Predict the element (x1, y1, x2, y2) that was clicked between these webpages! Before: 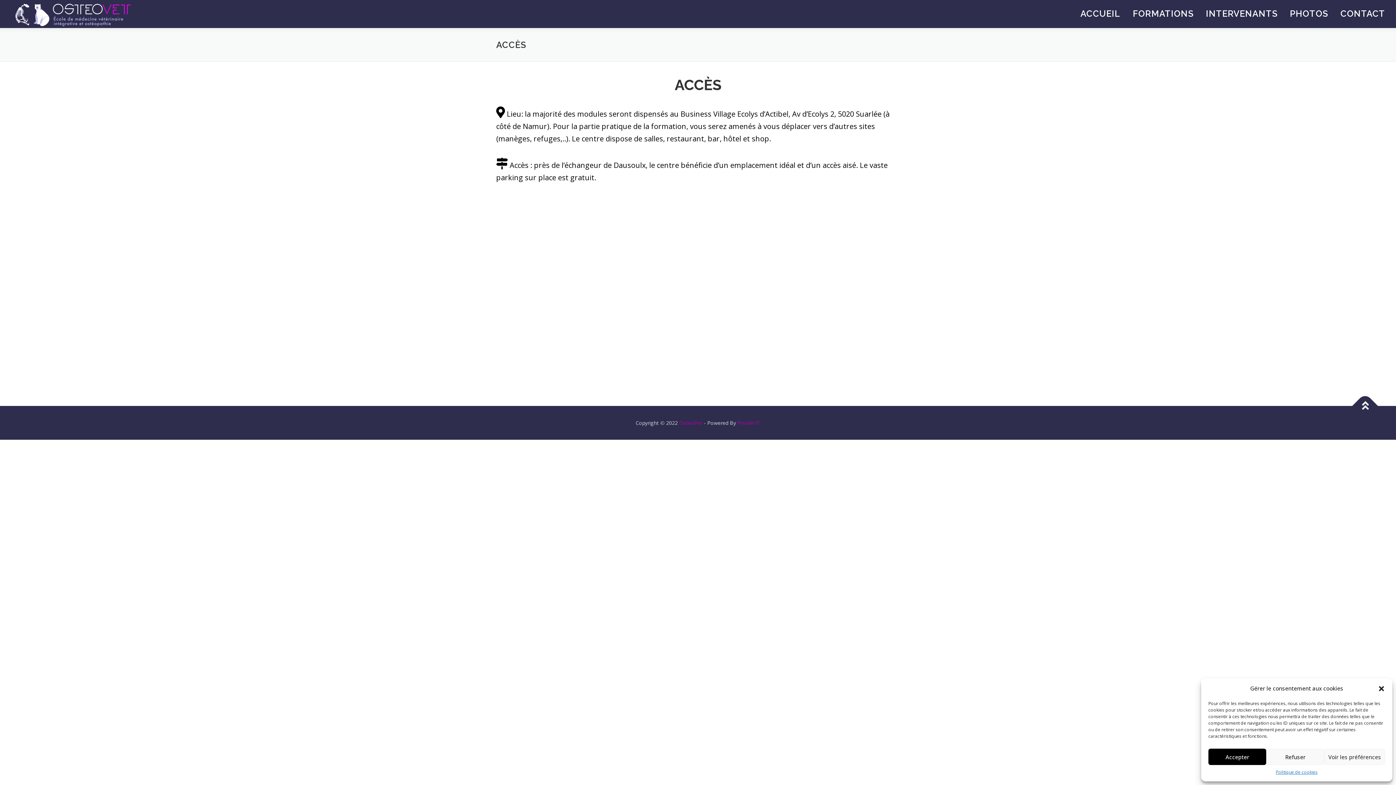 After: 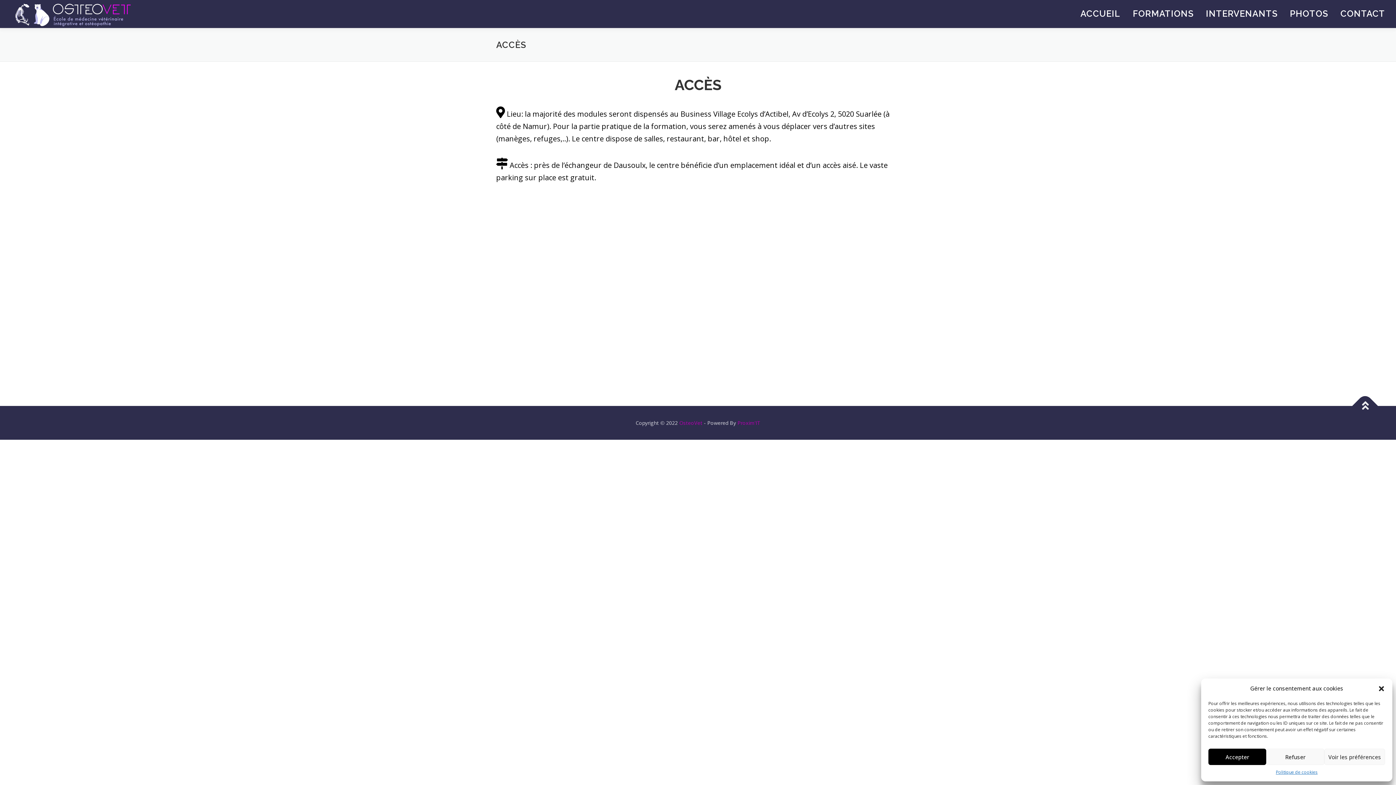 Action: label: Politique de cookies bbox: (1276, 769, 1317, 776)